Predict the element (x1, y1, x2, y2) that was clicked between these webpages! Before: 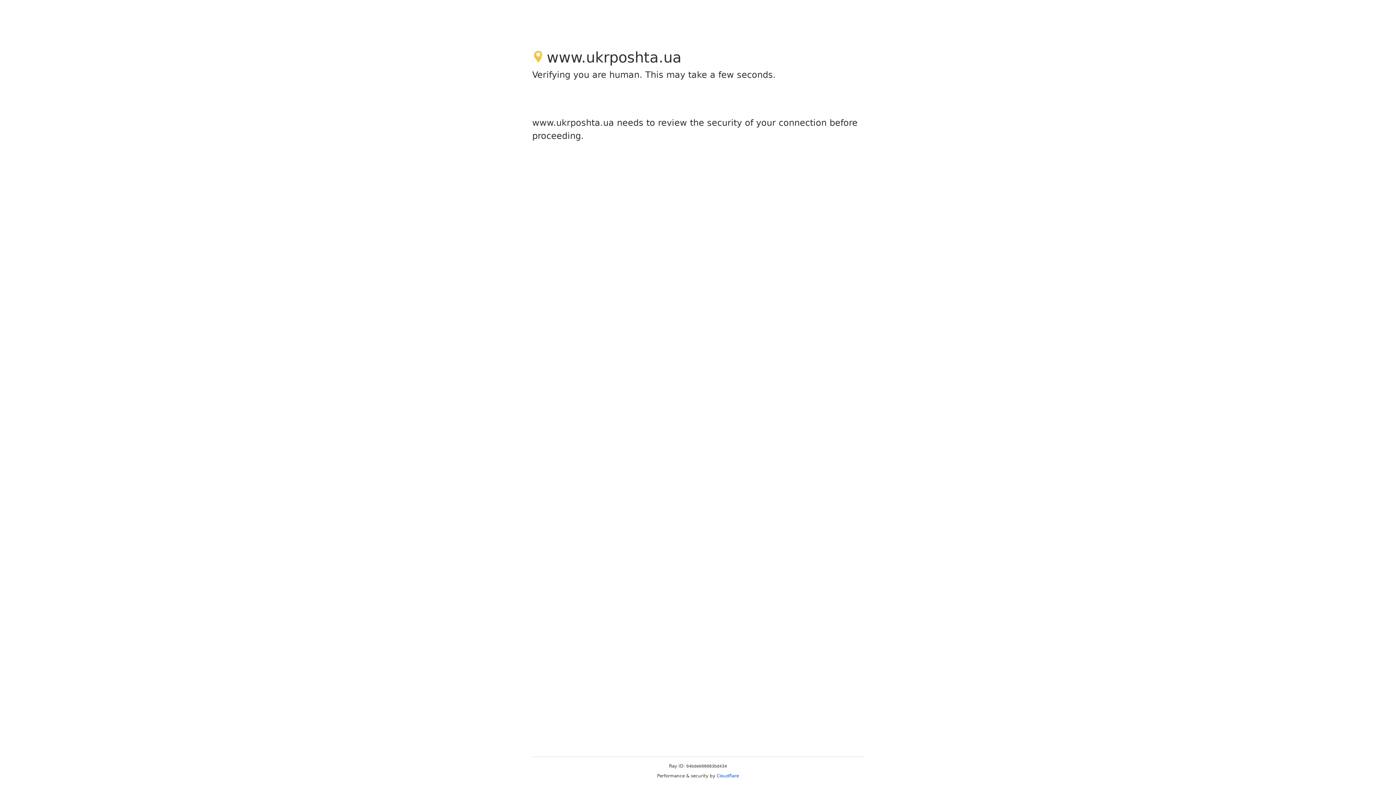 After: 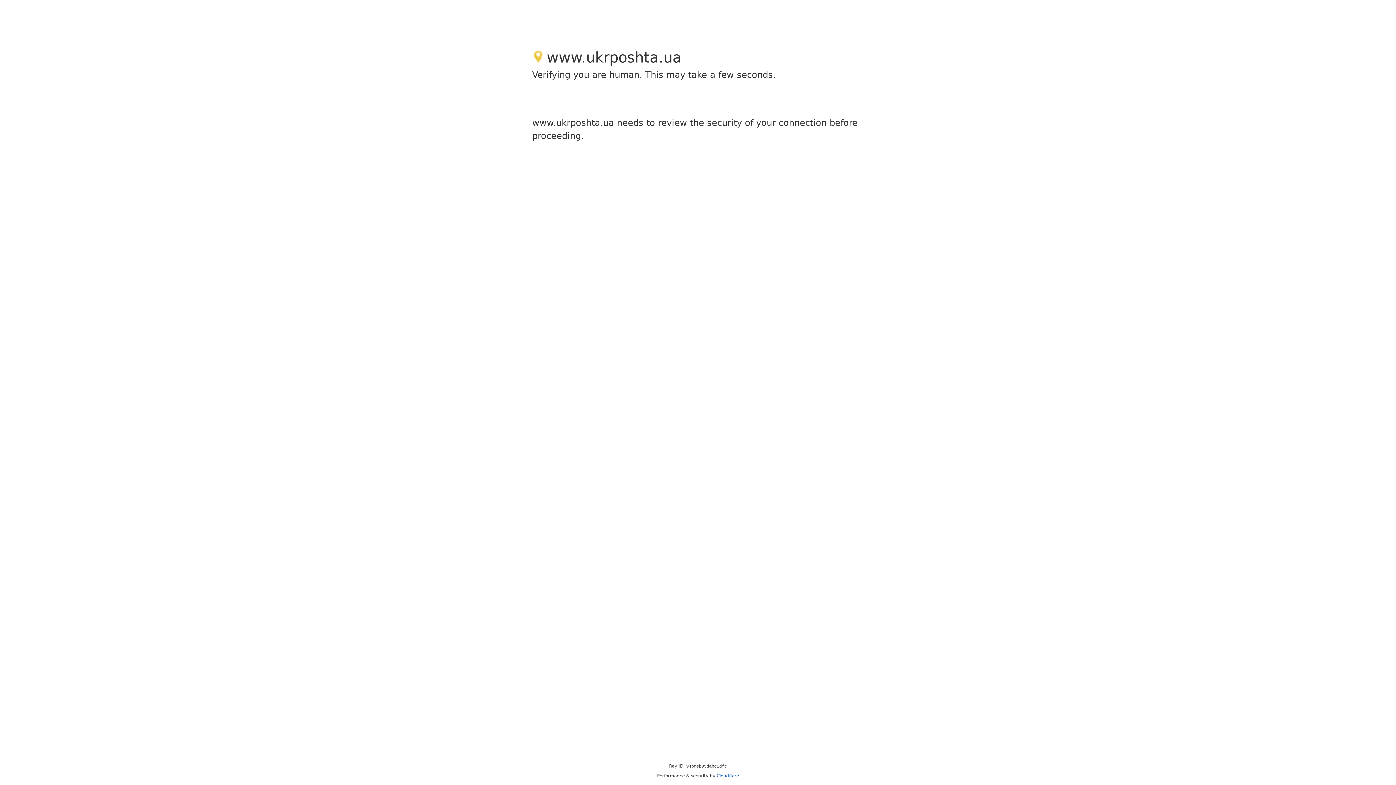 Action: label: Cloudflare bbox: (716, 773, 739, 778)